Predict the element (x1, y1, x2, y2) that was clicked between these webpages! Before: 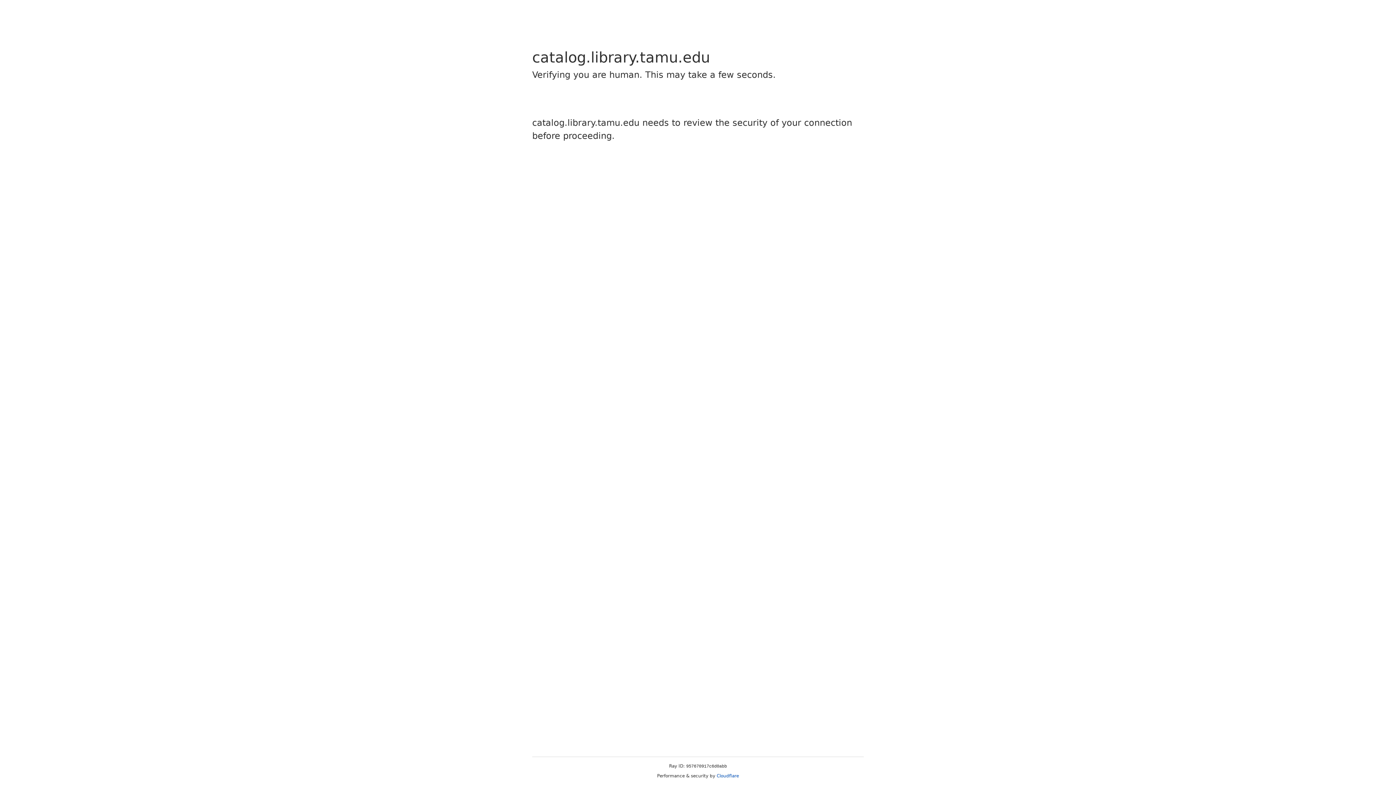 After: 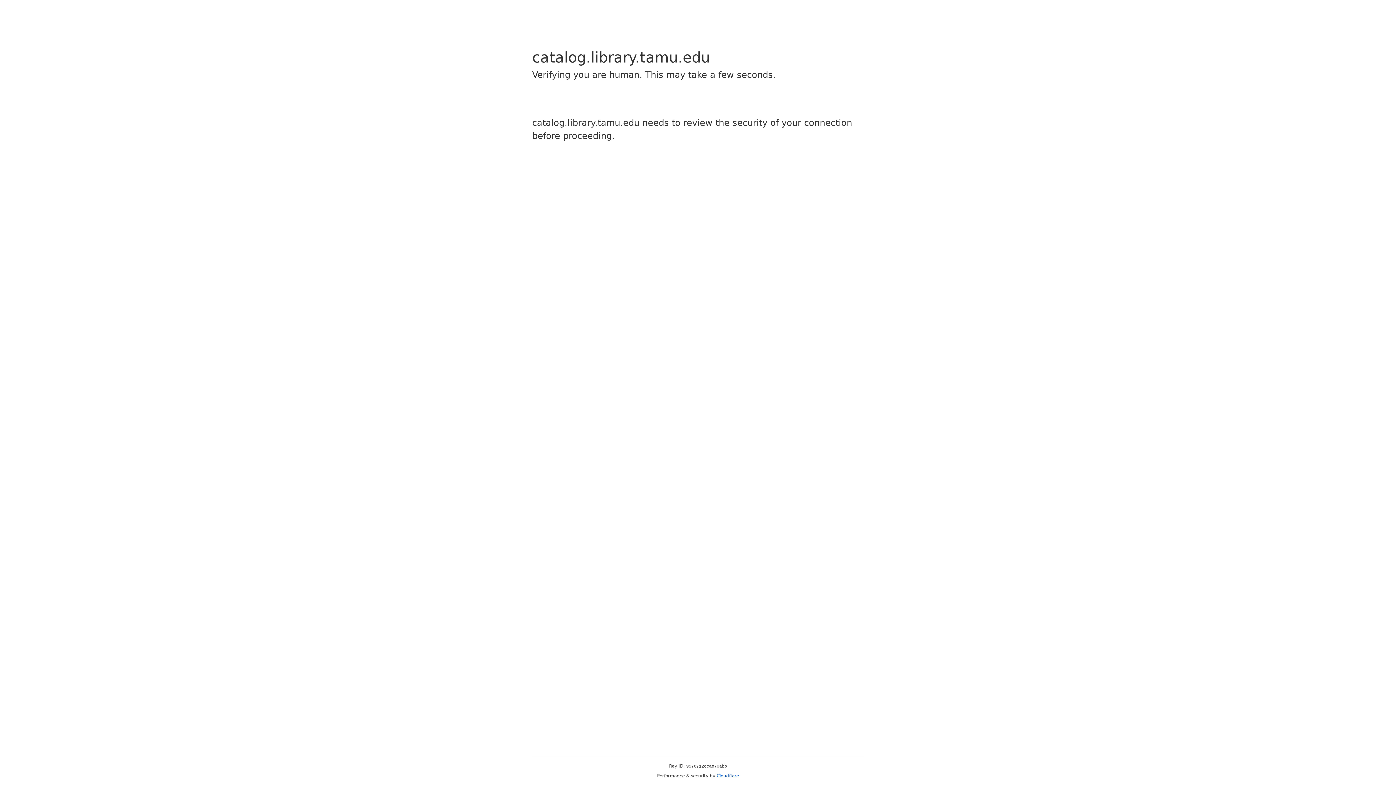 Action: label: Cloudflare bbox: (716, 773, 739, 778)